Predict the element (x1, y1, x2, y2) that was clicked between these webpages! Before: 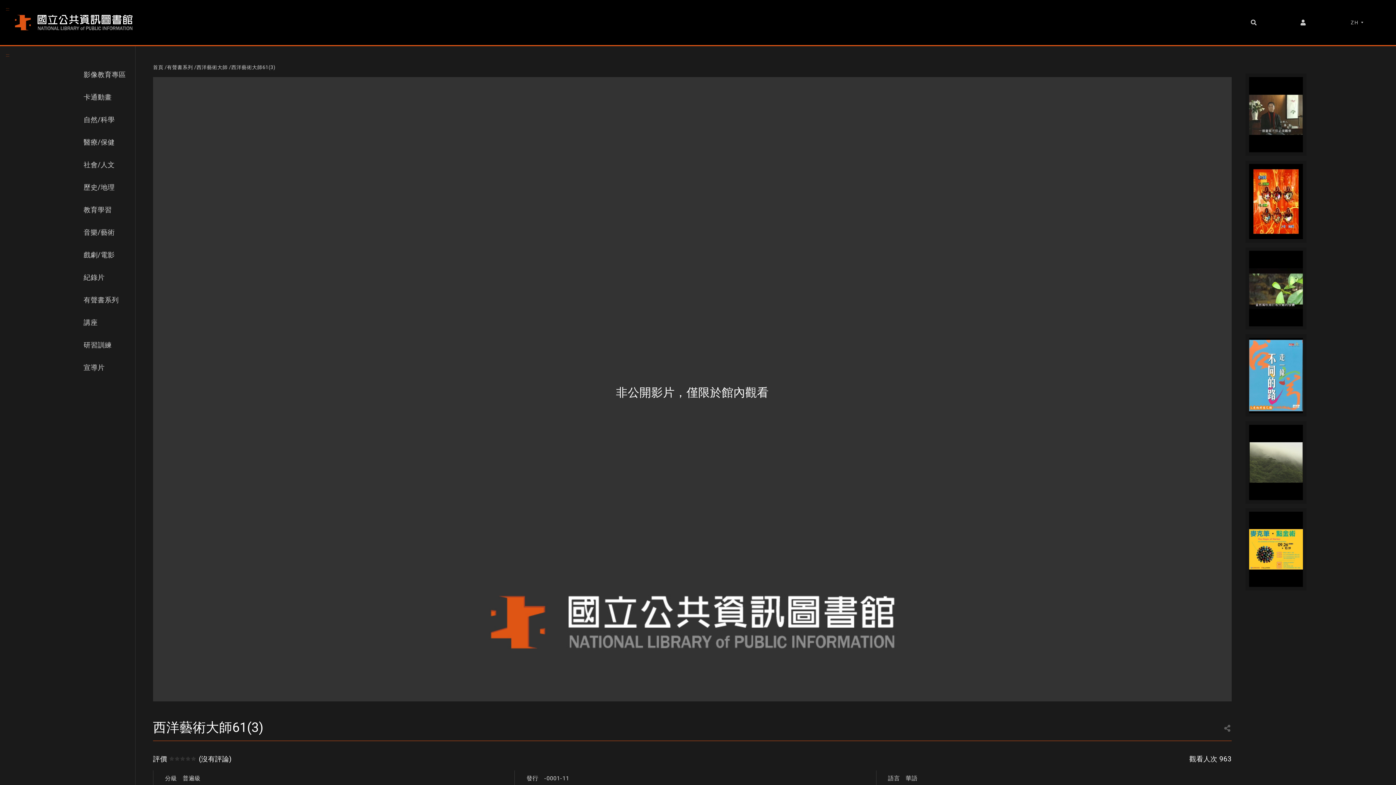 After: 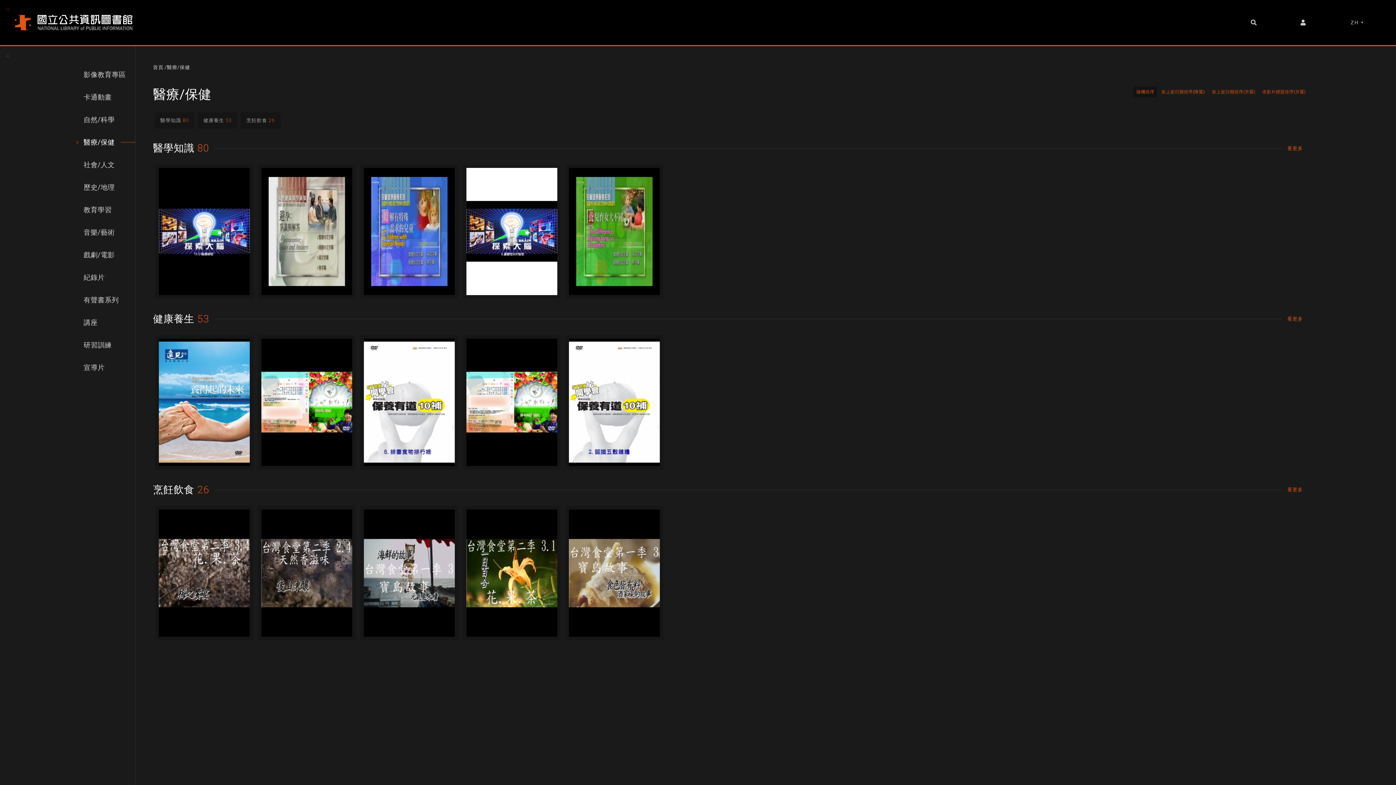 Action: label: 醫療/保健 bbox: (69, 131, 135, 153)